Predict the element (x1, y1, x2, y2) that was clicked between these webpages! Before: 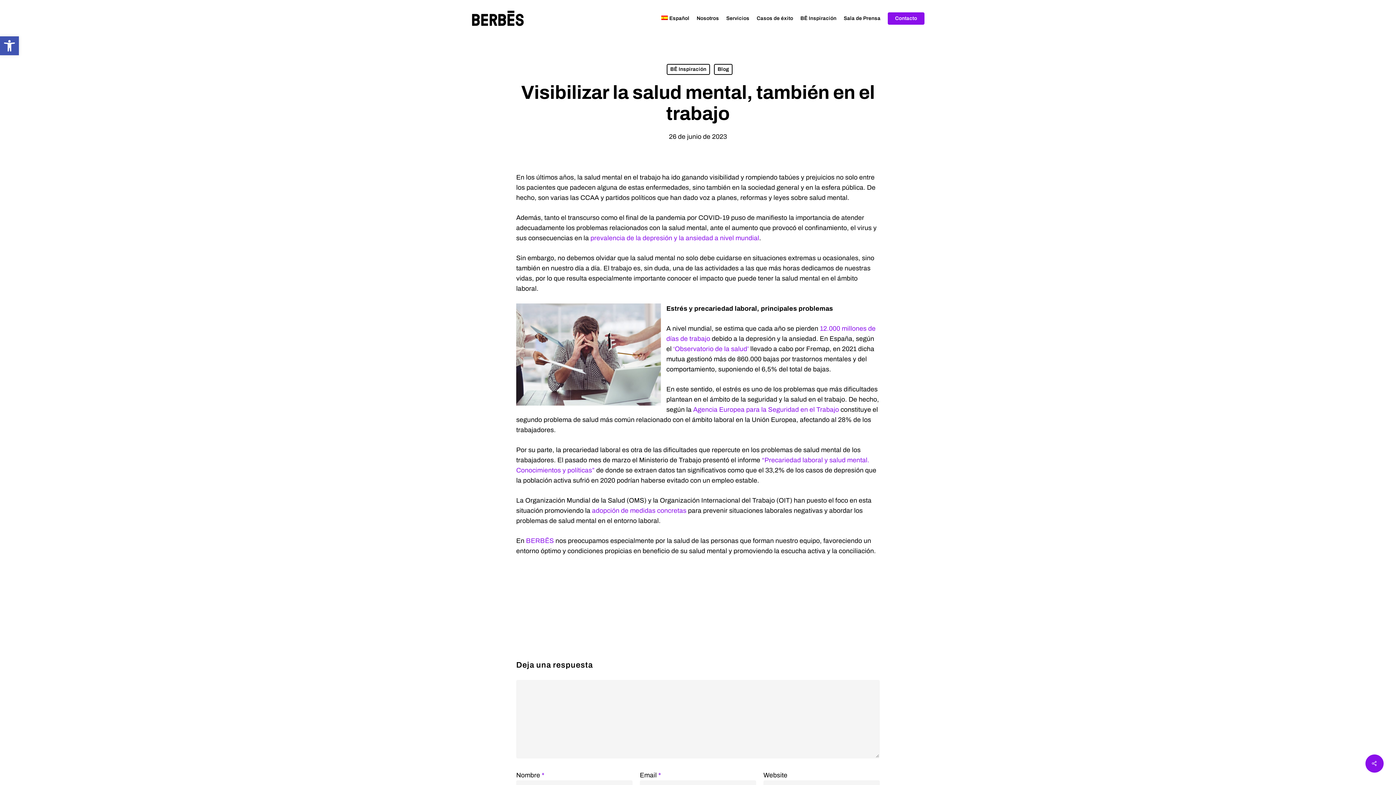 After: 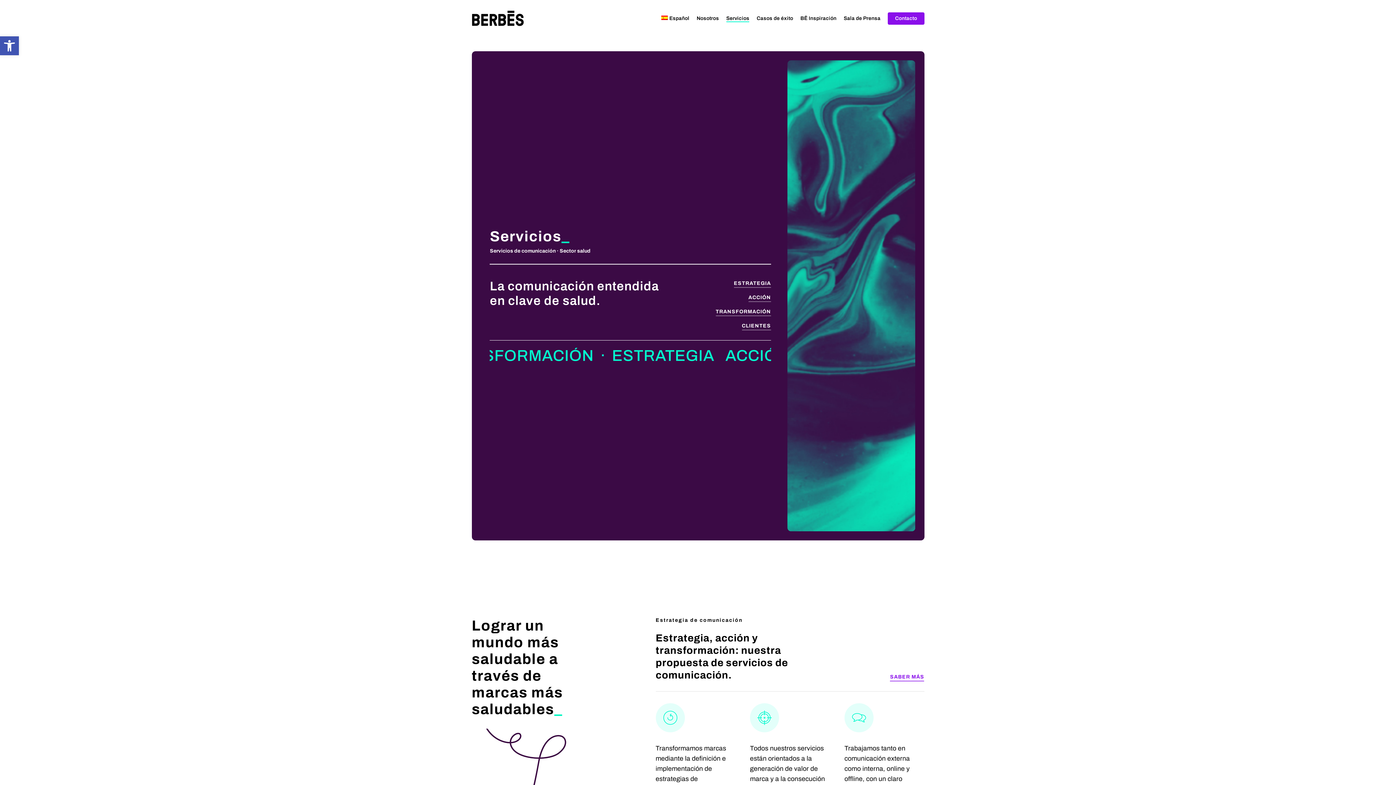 Action: bbox: (726, 14, 749, 22) label: Servicios